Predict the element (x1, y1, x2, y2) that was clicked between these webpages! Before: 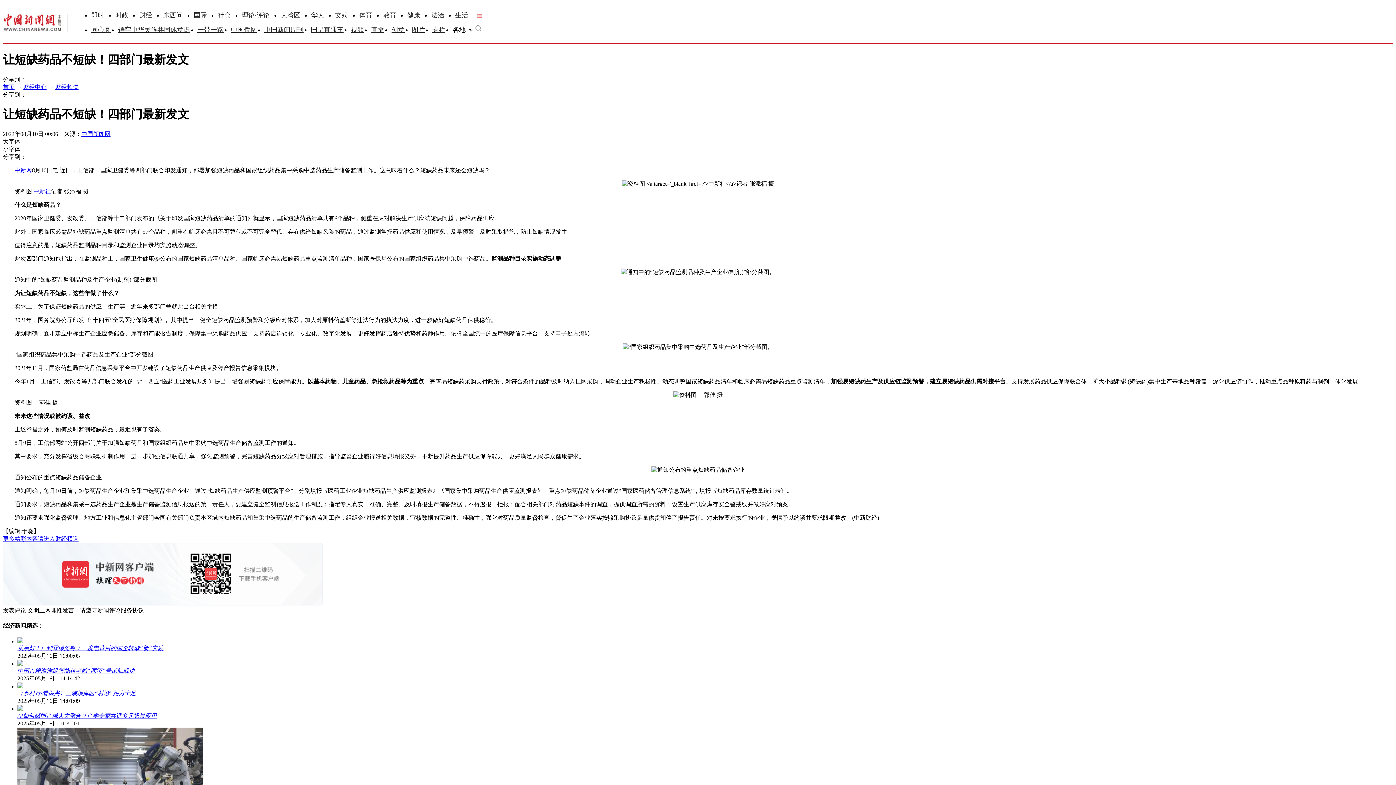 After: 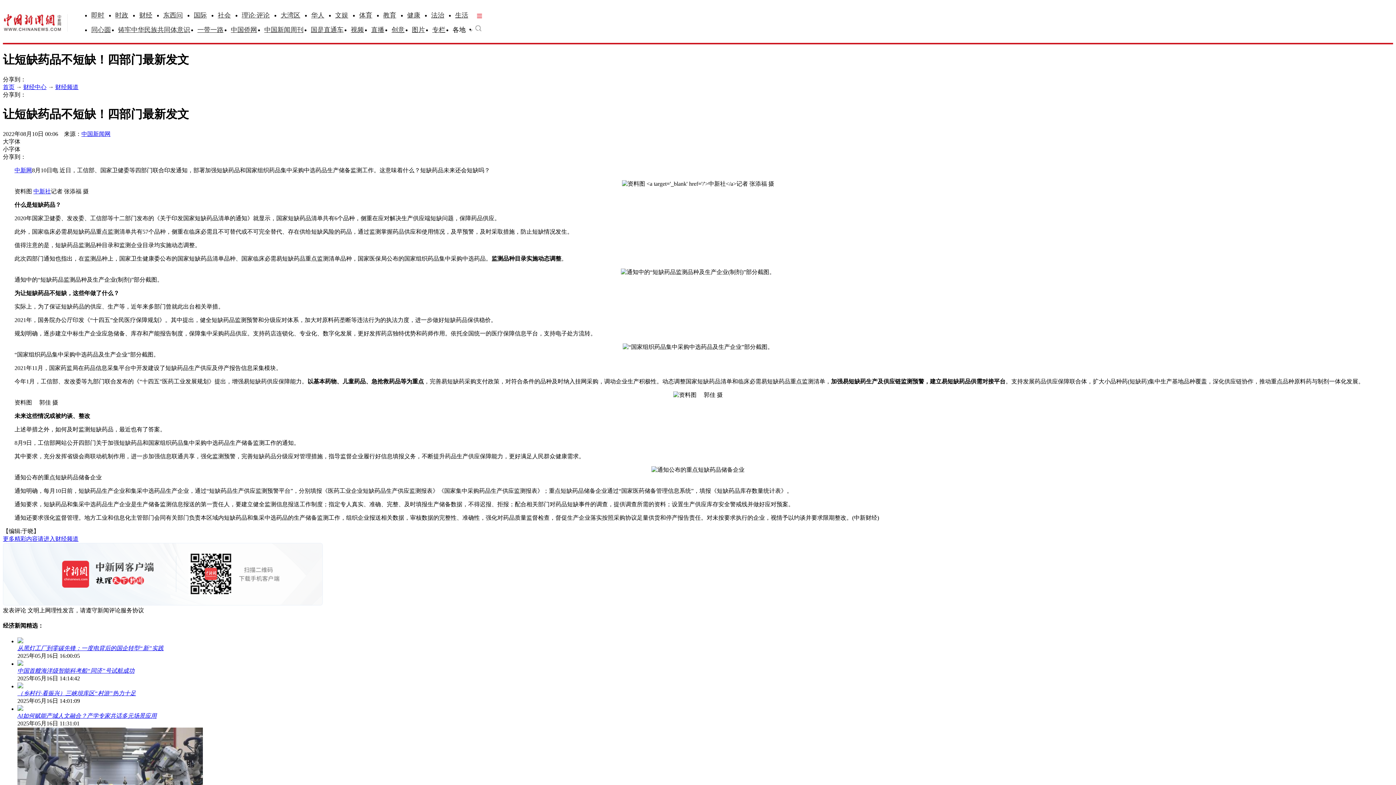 Action: label: 更多精彩内容请进入财经频道 bbox: (2, 535, 78, 542)